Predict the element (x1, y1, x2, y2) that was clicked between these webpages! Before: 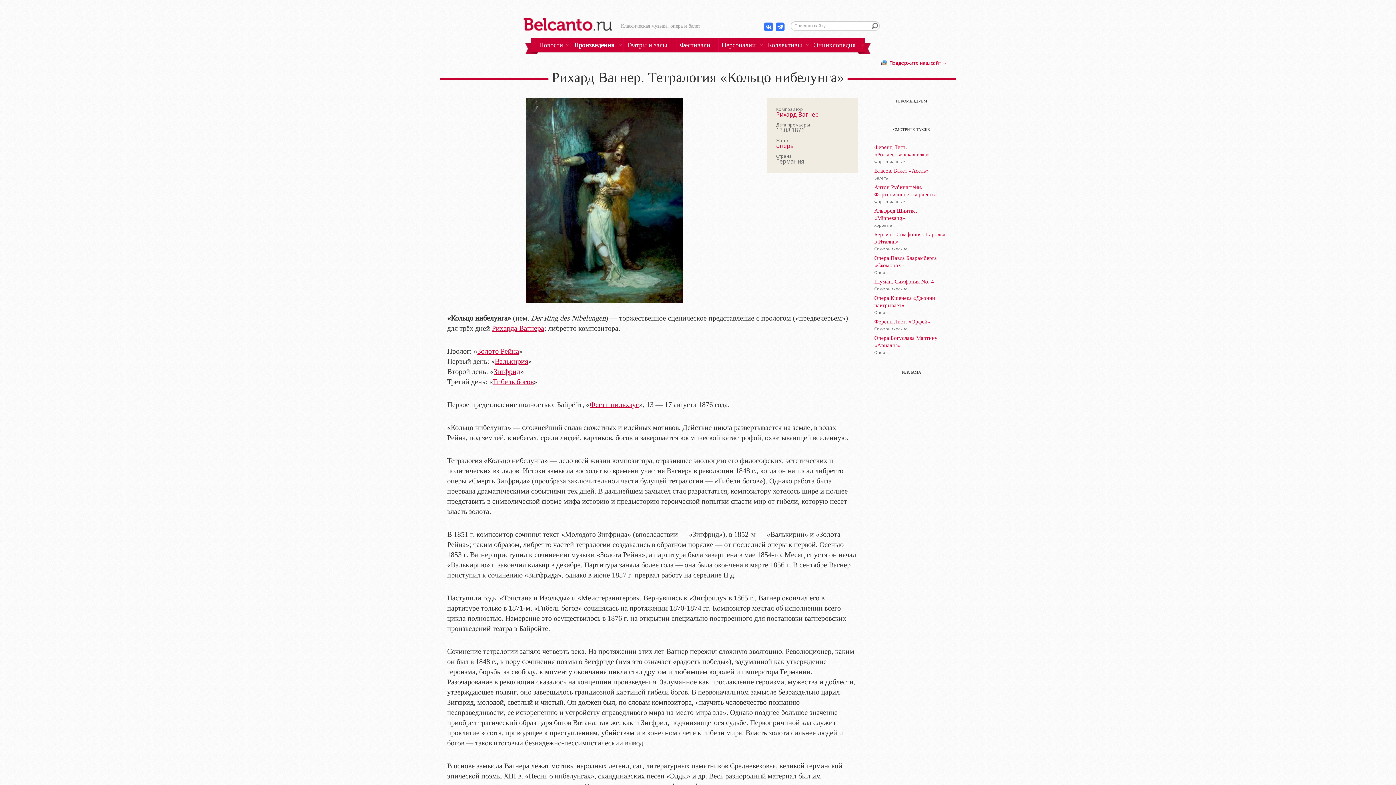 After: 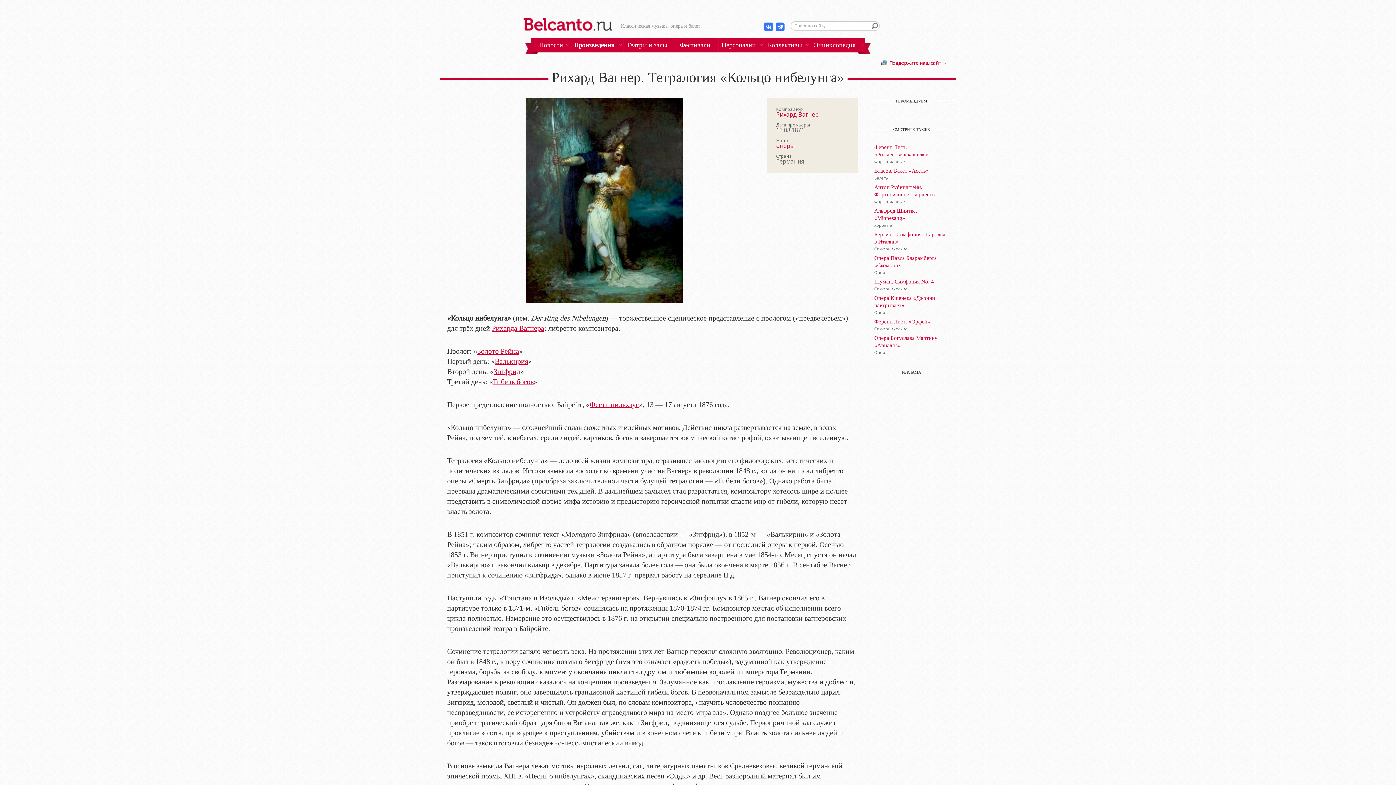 Action: bbox: (764, 26, 773, 32)